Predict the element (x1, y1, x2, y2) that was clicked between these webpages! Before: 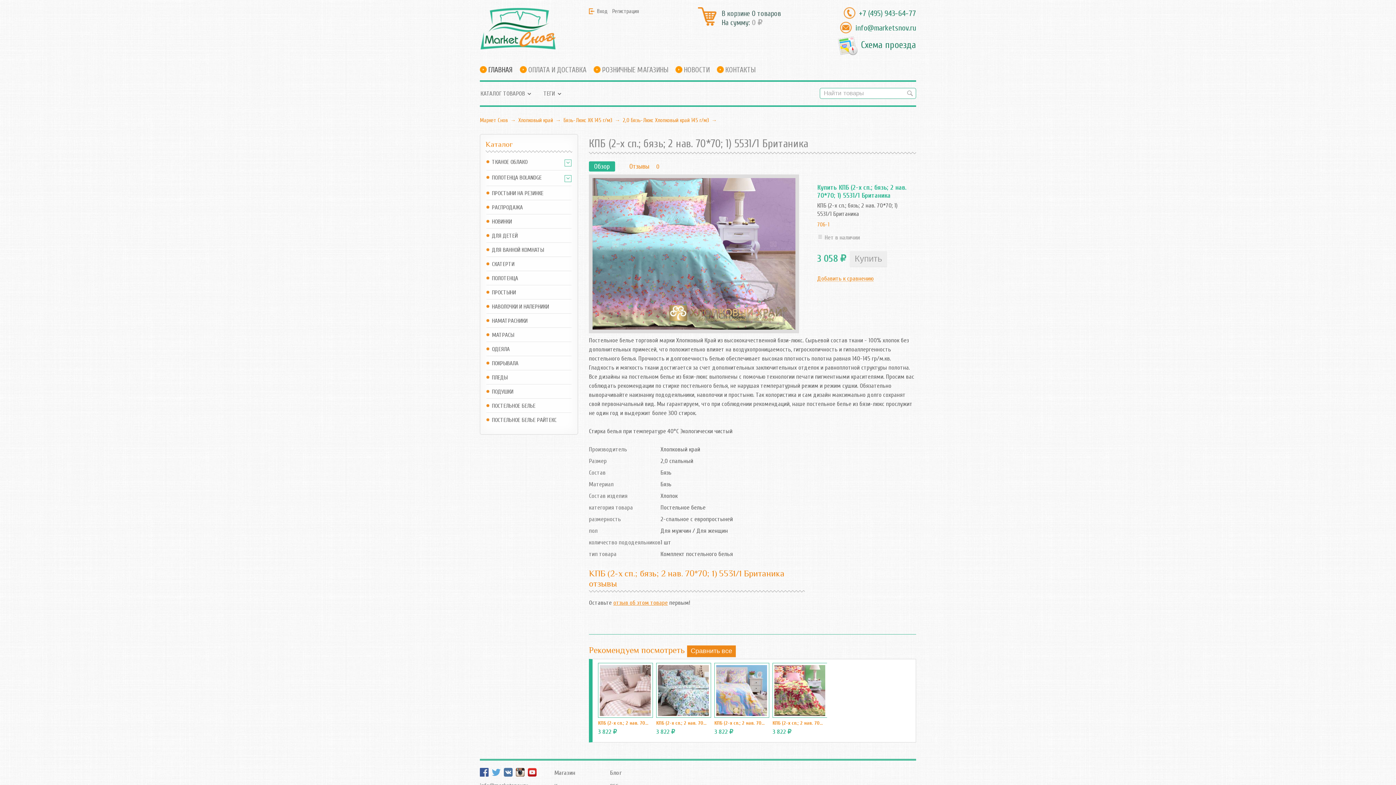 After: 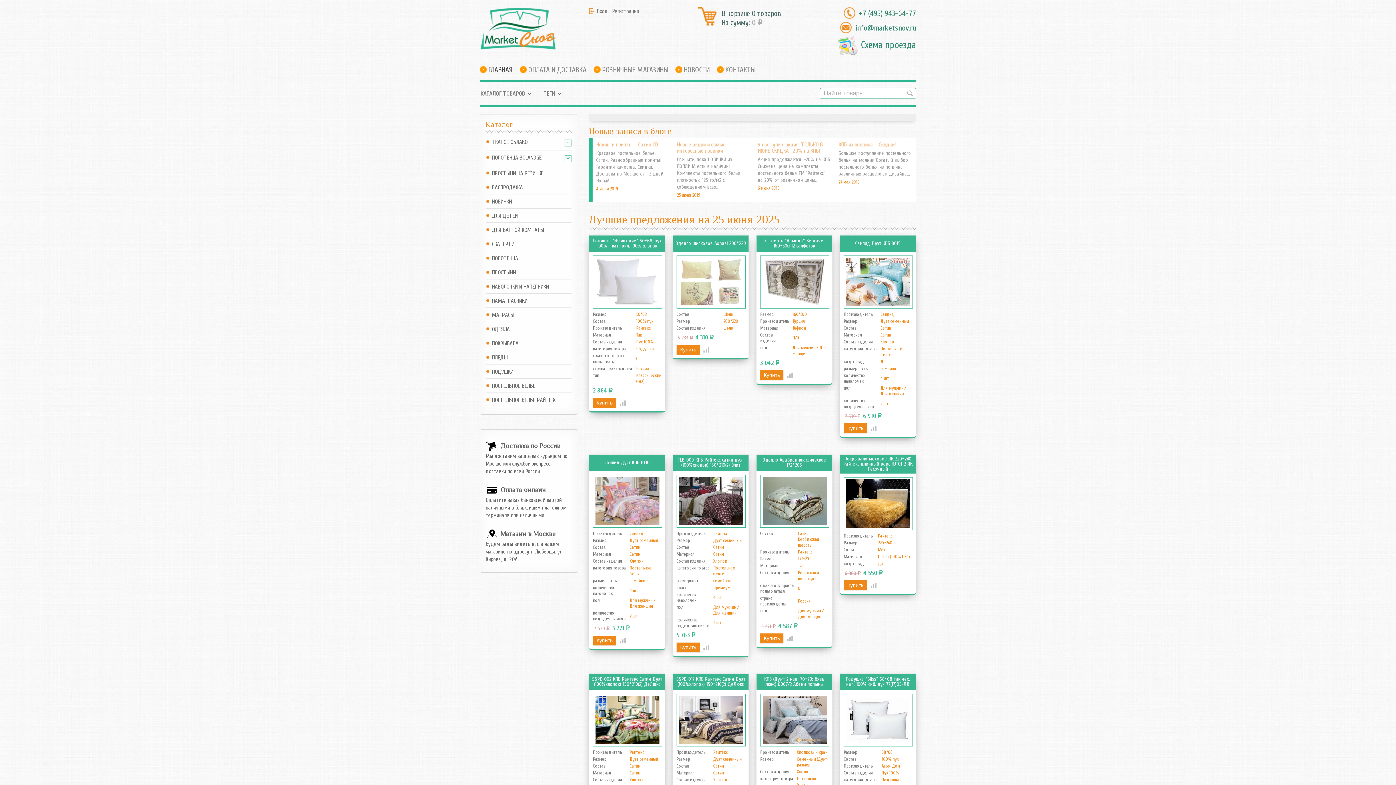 Action: bbox: (480, 45, 556, 52)